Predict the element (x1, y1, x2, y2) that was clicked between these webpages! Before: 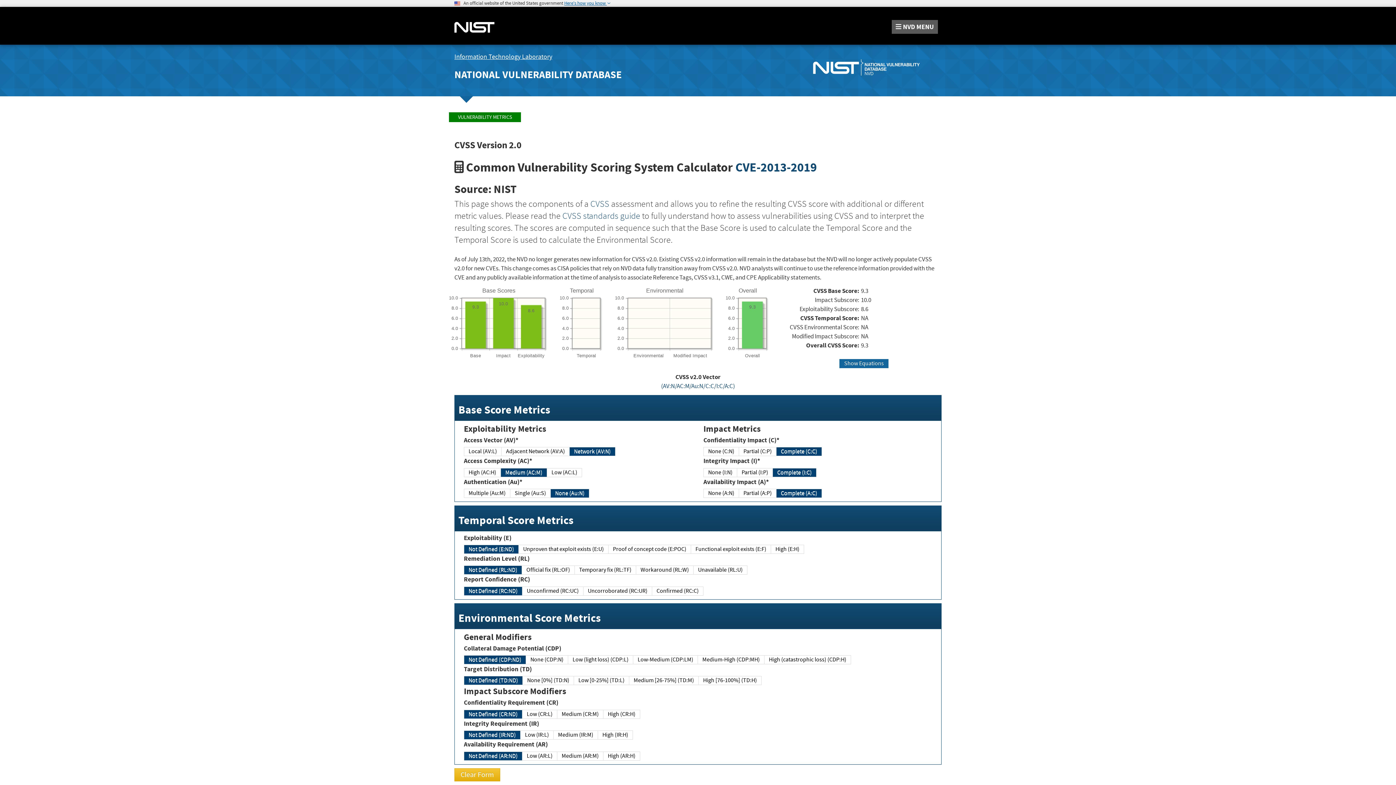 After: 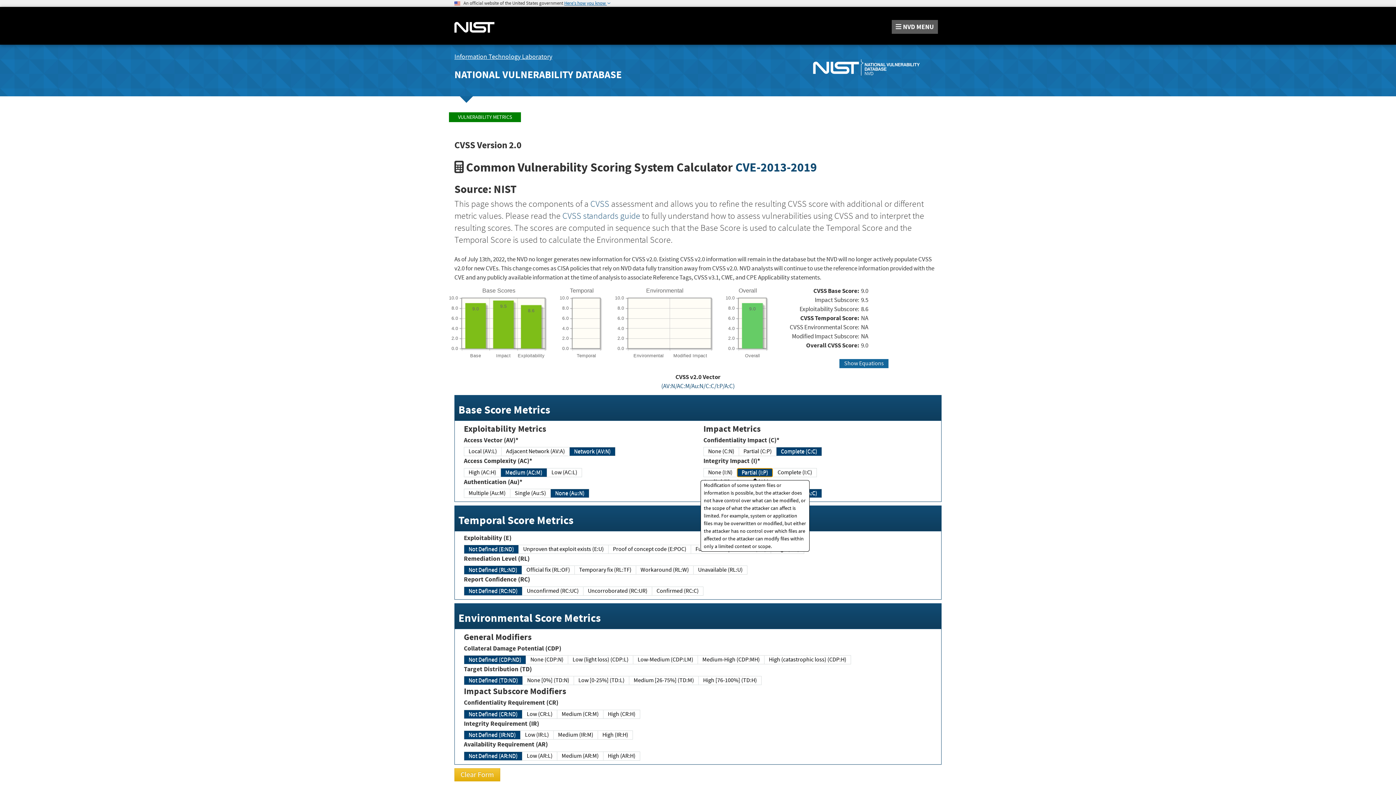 Action: label: Partial (I:P) bbox: (737, 468, 773, 477)